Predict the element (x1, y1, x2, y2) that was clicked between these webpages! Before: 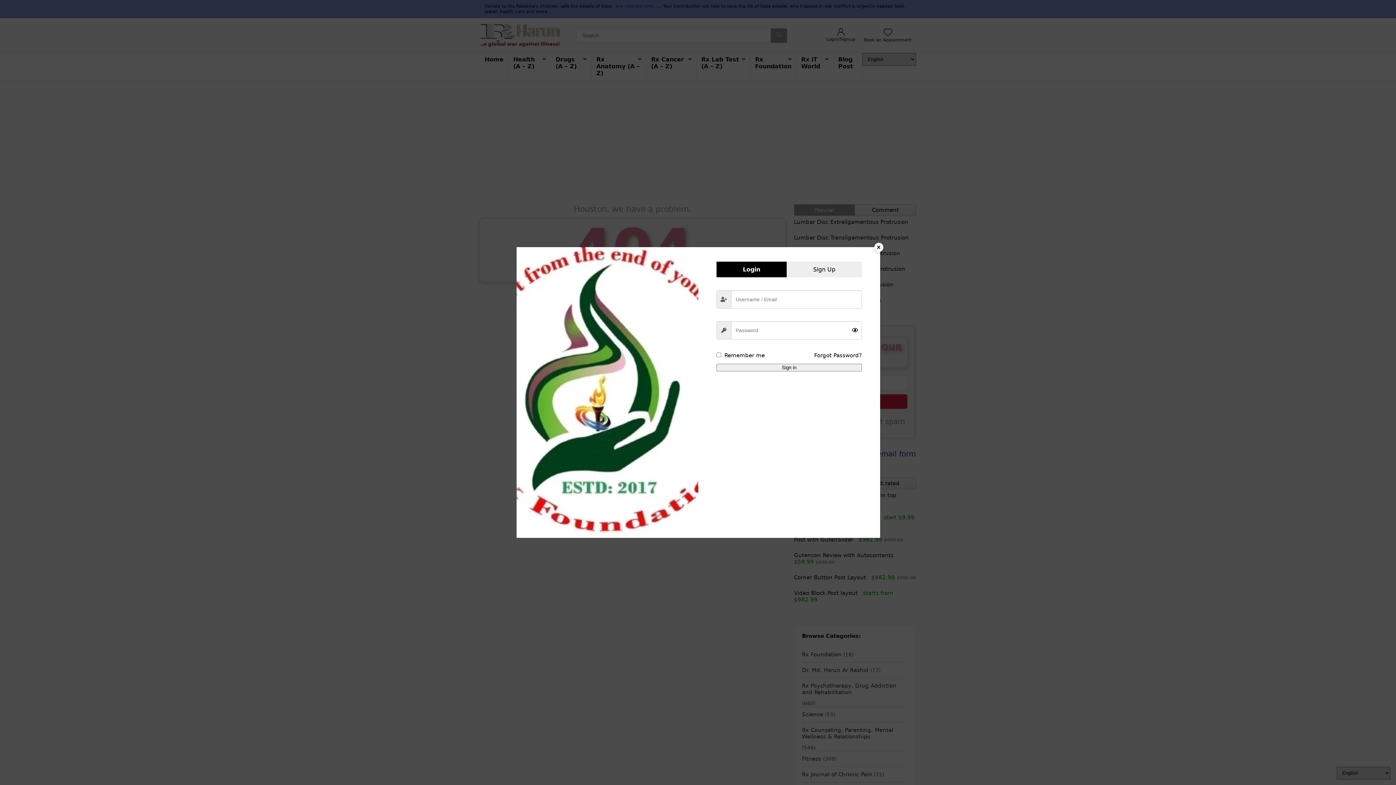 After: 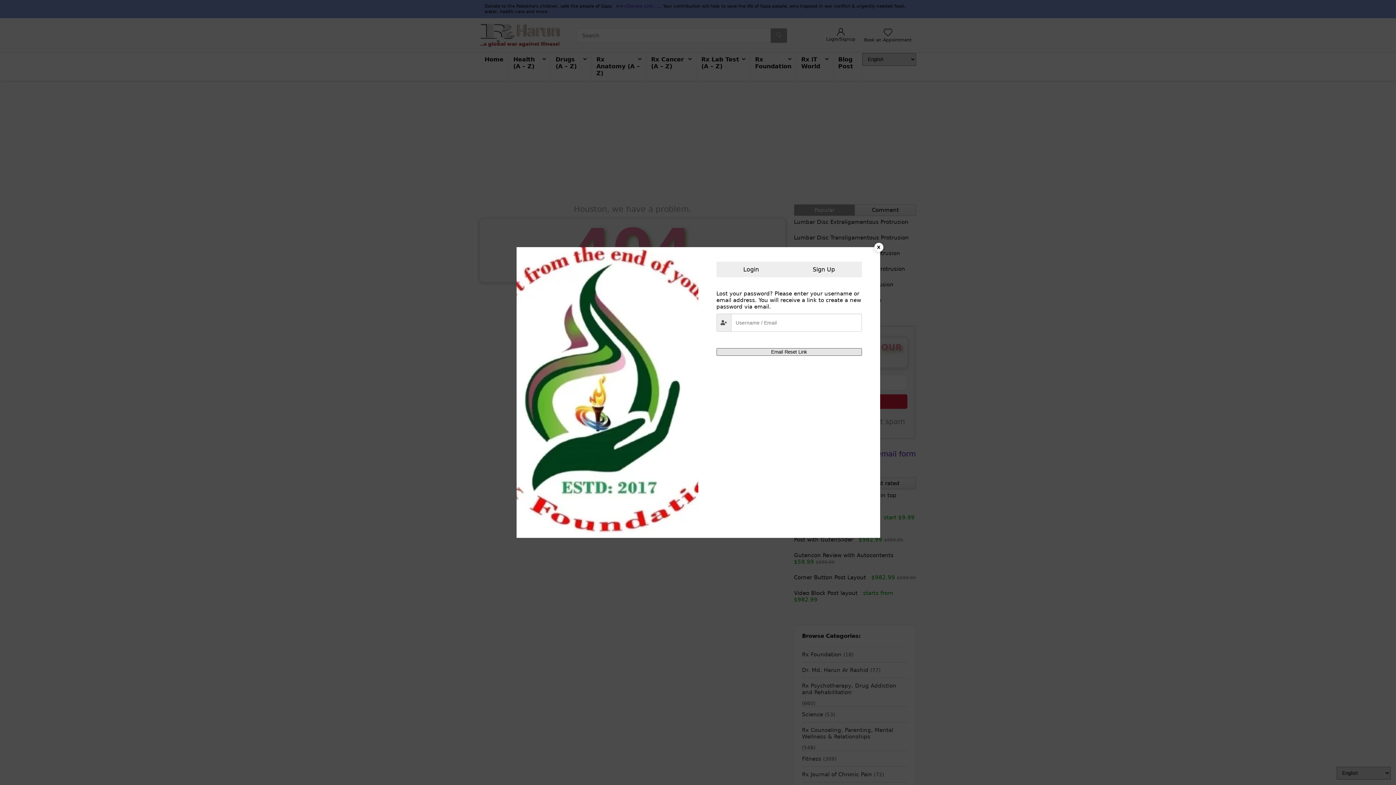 Action: label: Forgot Password? bbox: (814, 352, 862, 358)